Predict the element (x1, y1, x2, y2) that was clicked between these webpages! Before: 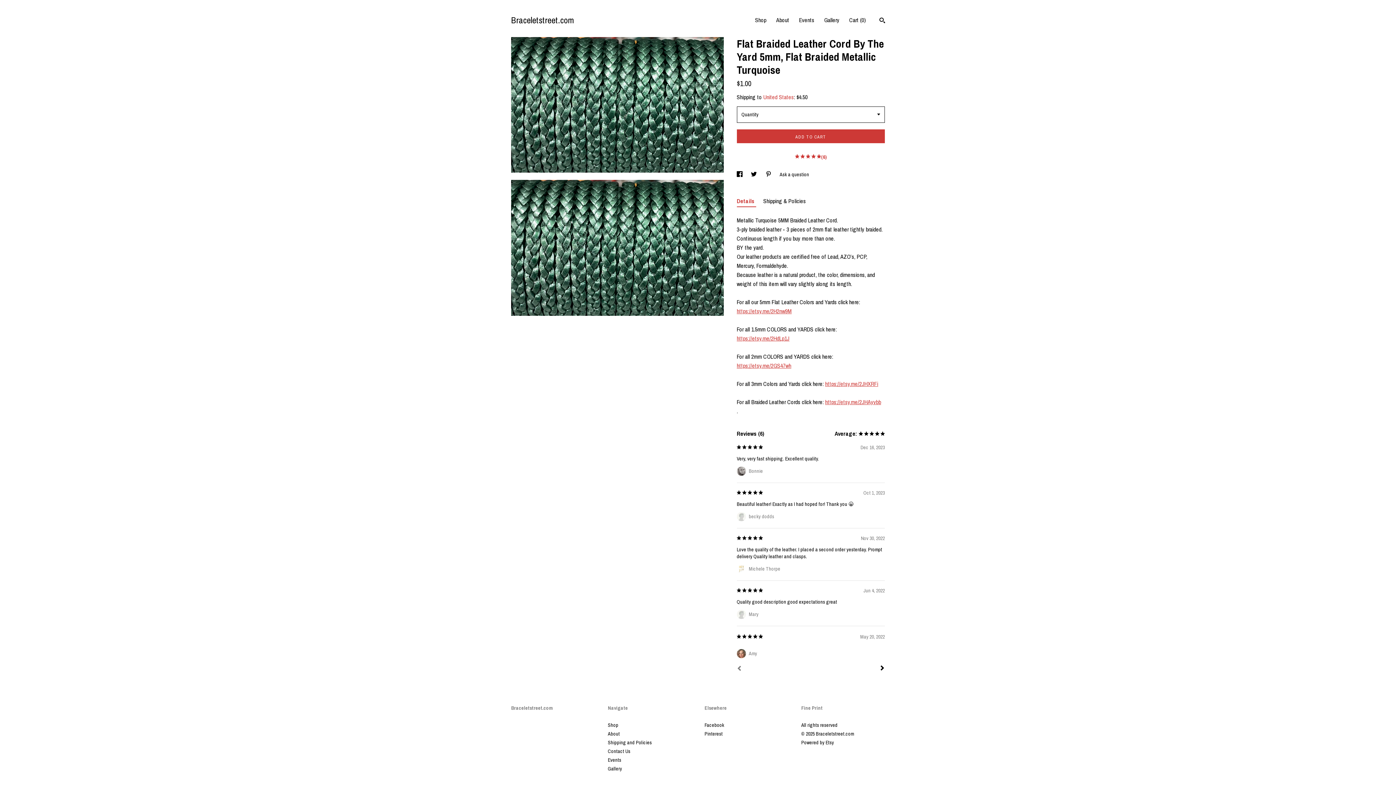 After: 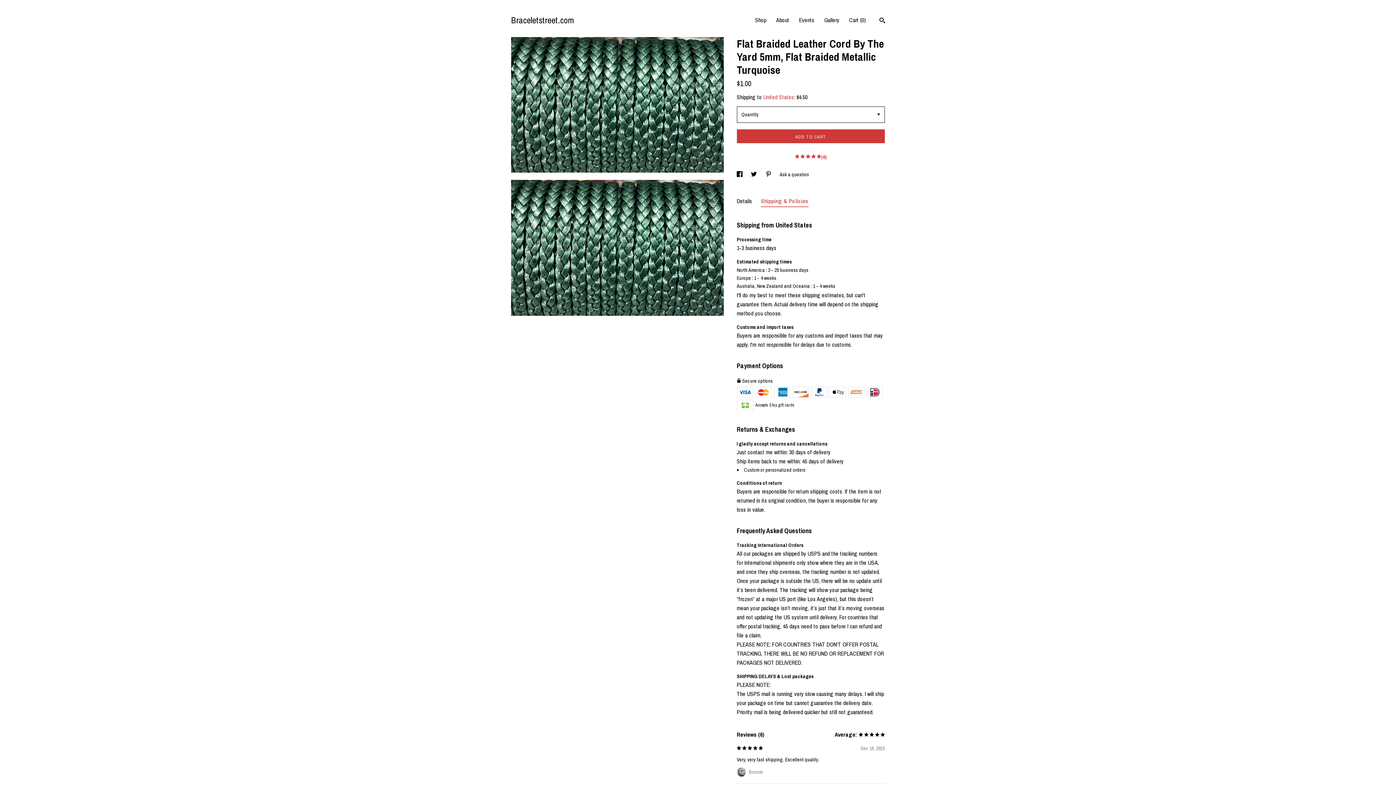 Action: bbox: (763, 195, 806, 206) label: Shipping & Policies